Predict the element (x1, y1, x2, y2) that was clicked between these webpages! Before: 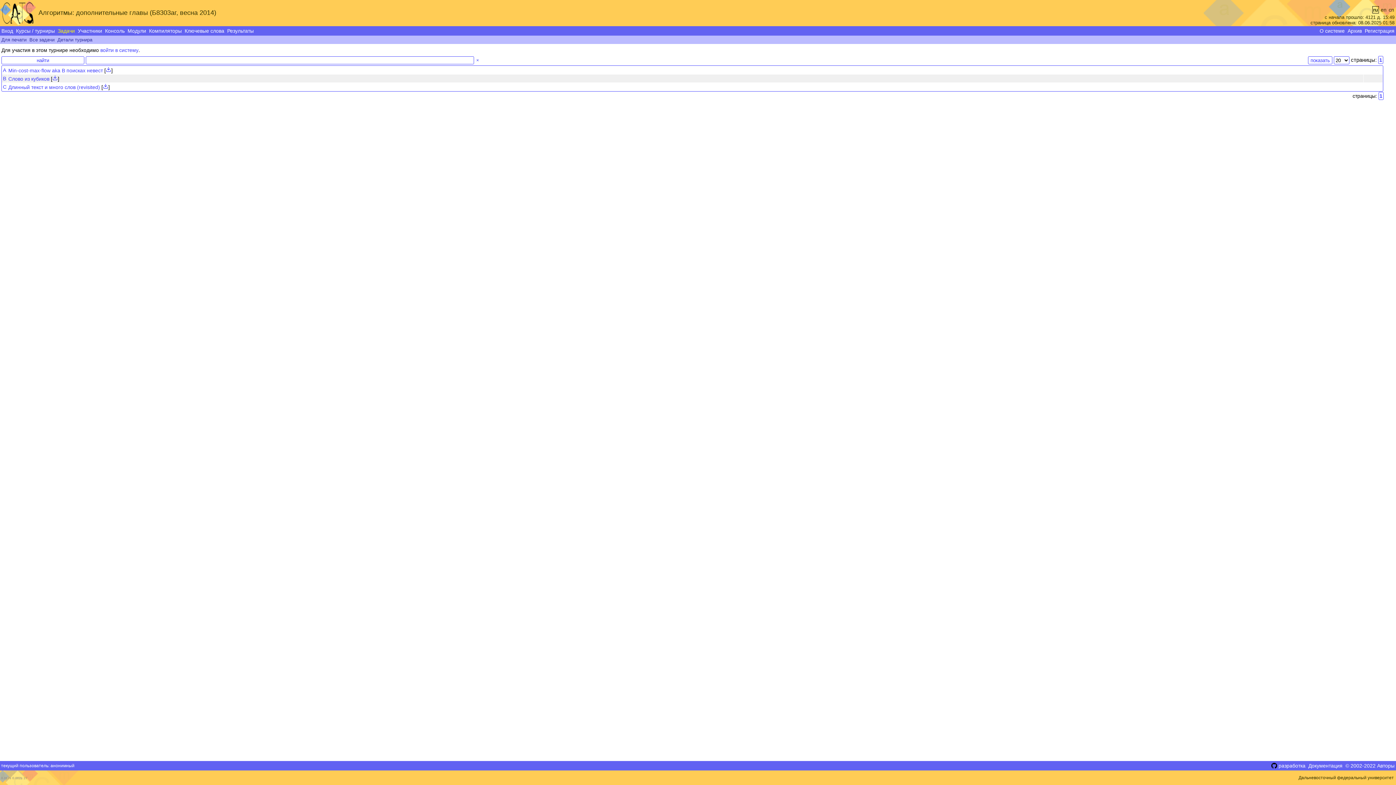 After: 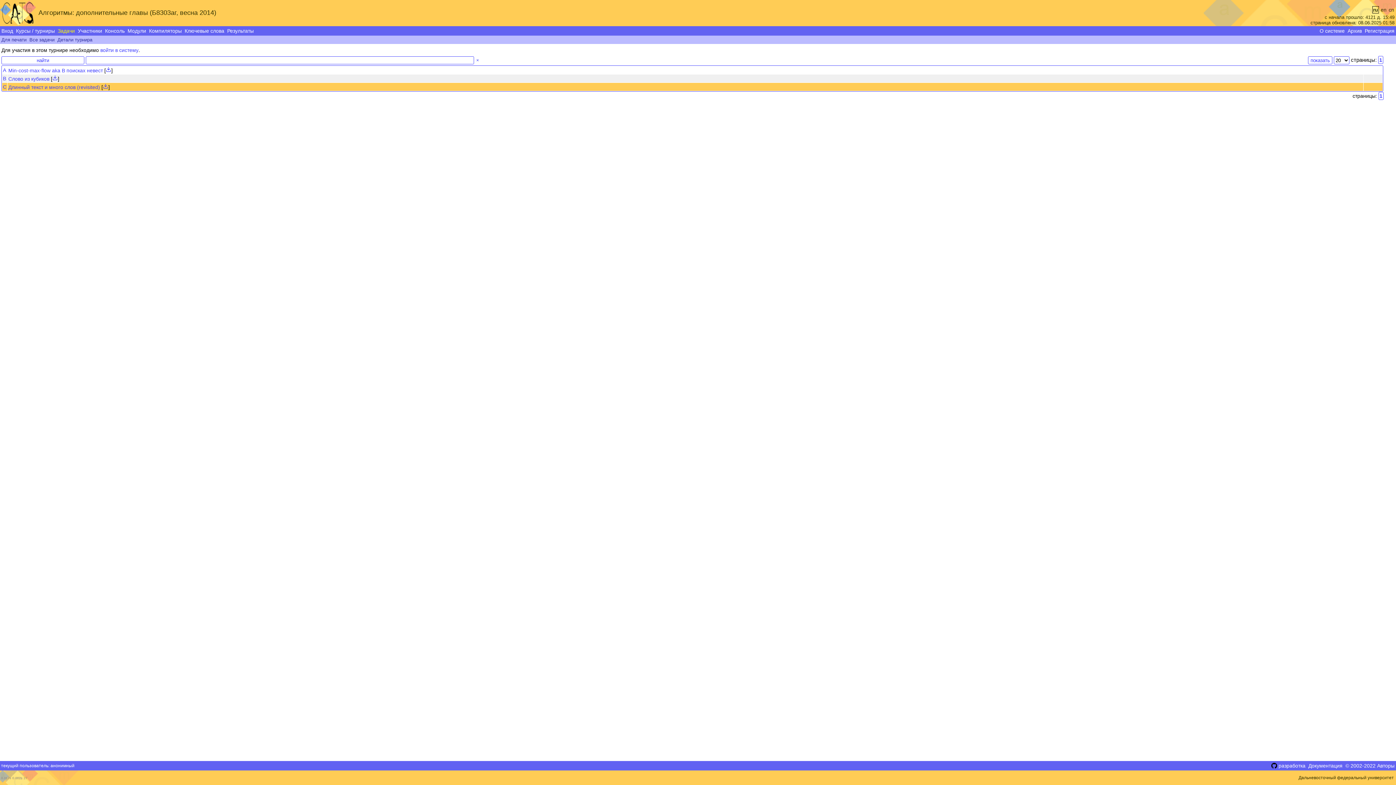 Action: label: C bbox: (2, 84, 6, 89)